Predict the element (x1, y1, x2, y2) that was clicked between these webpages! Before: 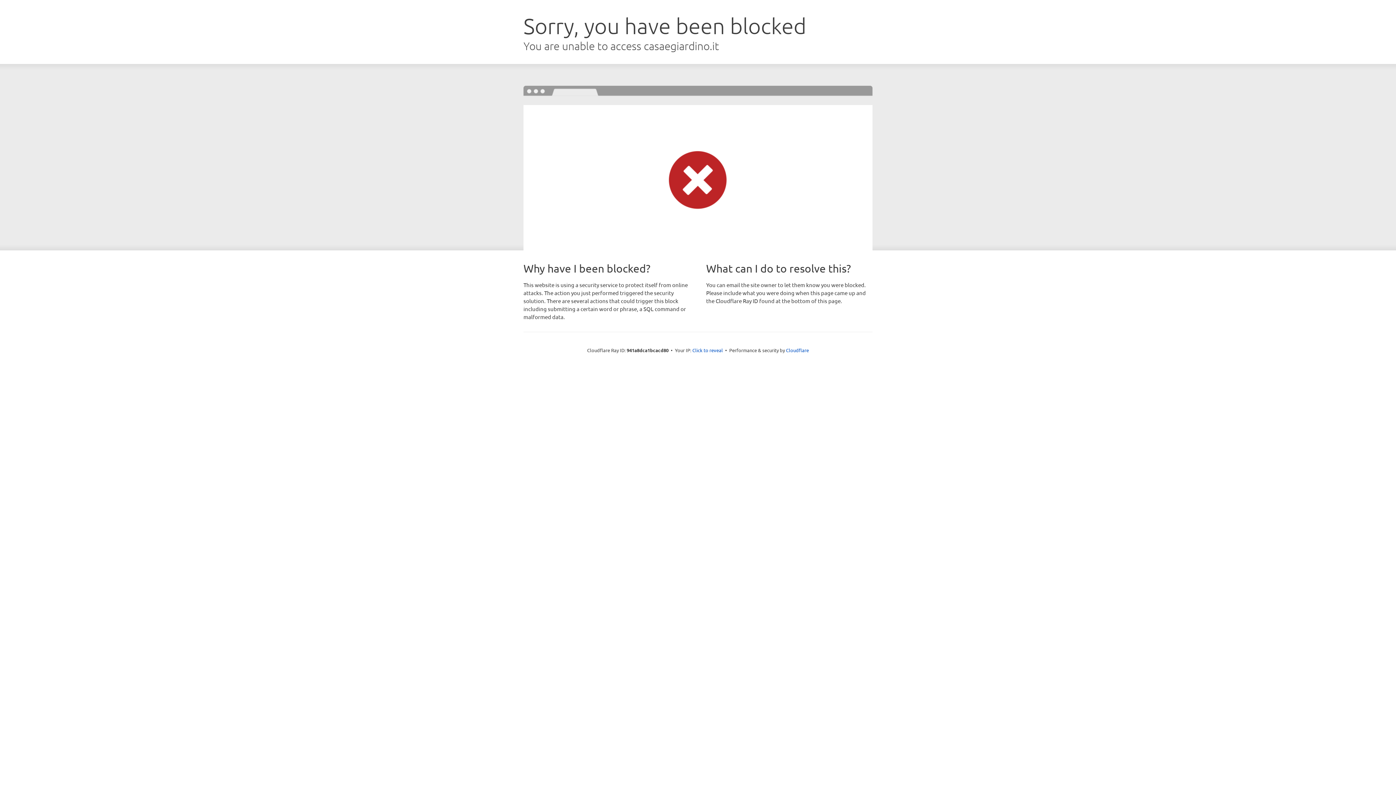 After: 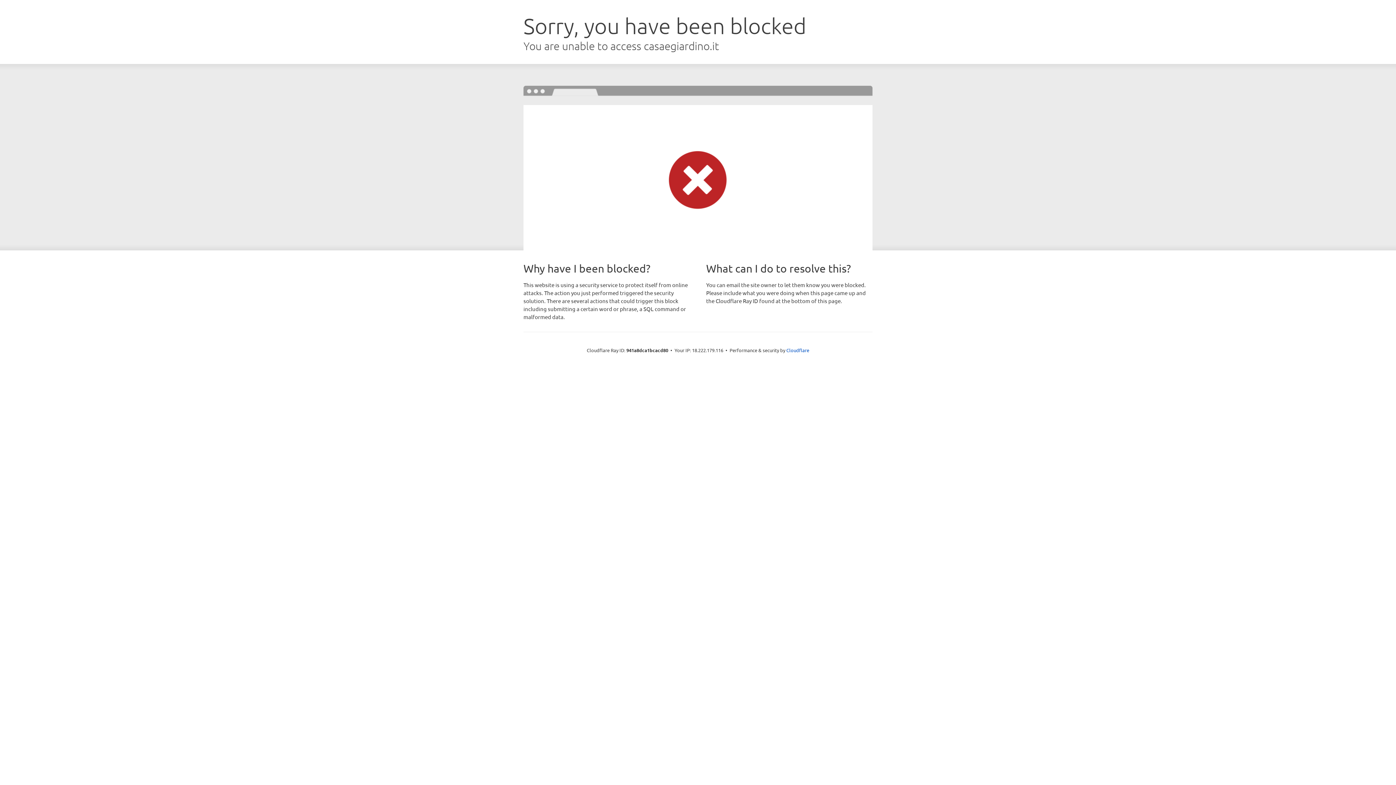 Action: label: Click to reveal bbox: (692, 346, 723, 353)